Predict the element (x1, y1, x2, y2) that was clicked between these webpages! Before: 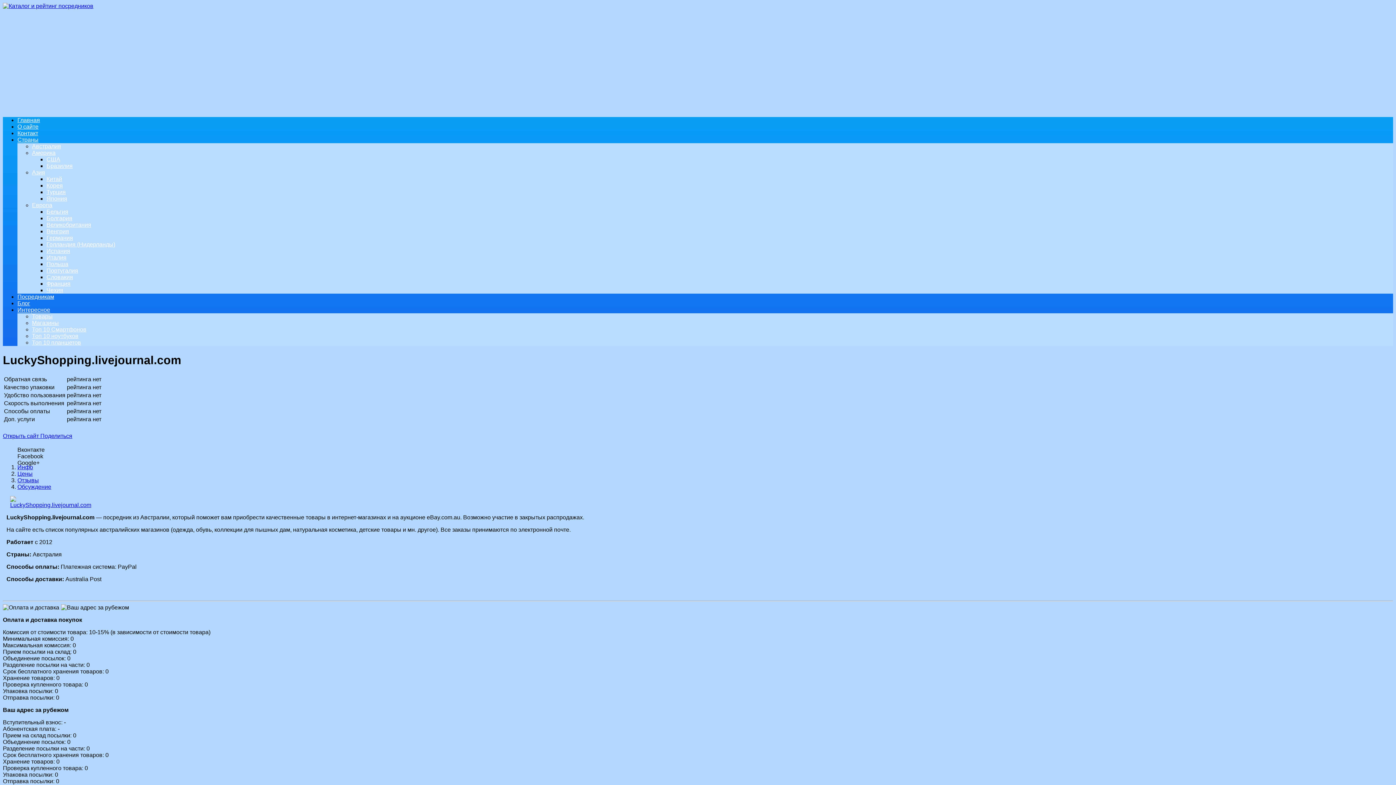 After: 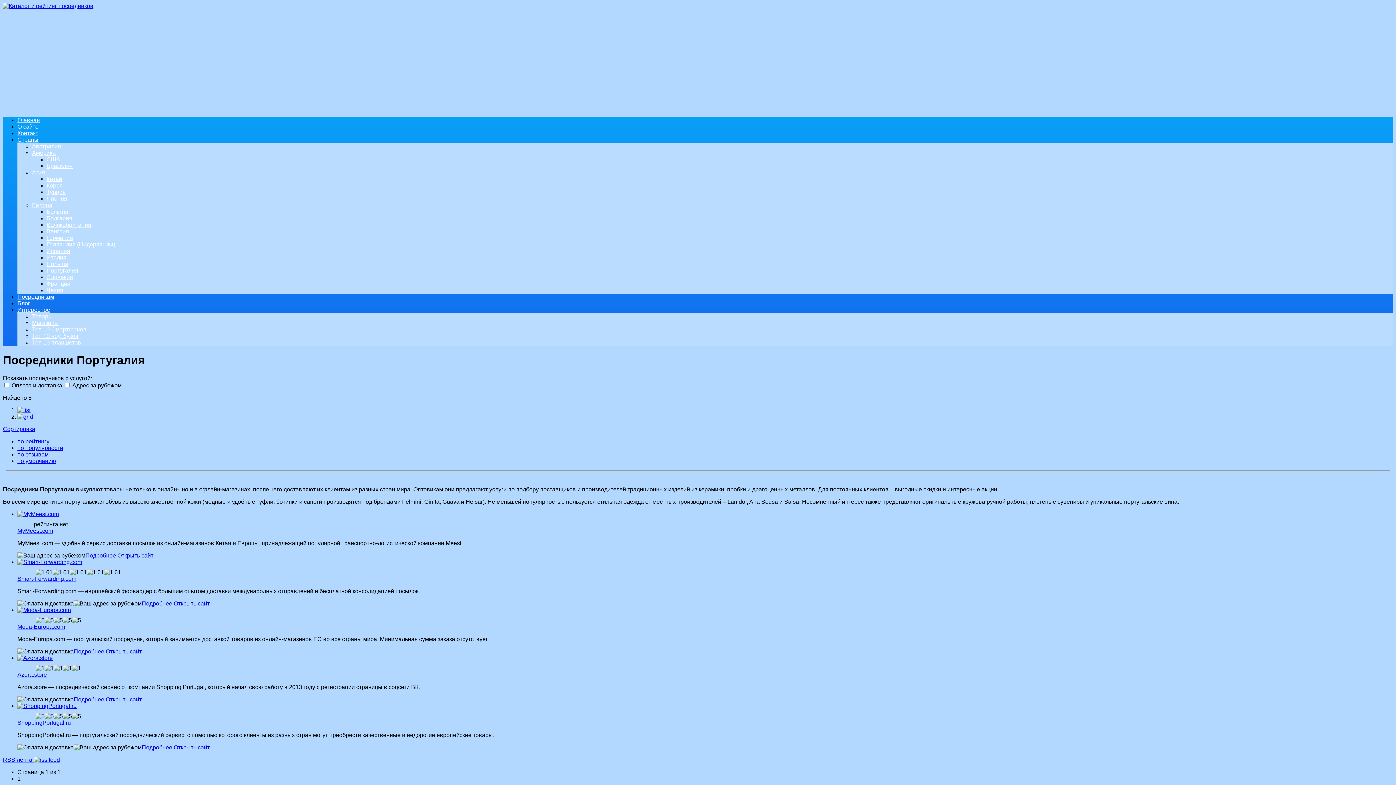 Action: label: Португалия bbox: (46, 267, 78, 273)